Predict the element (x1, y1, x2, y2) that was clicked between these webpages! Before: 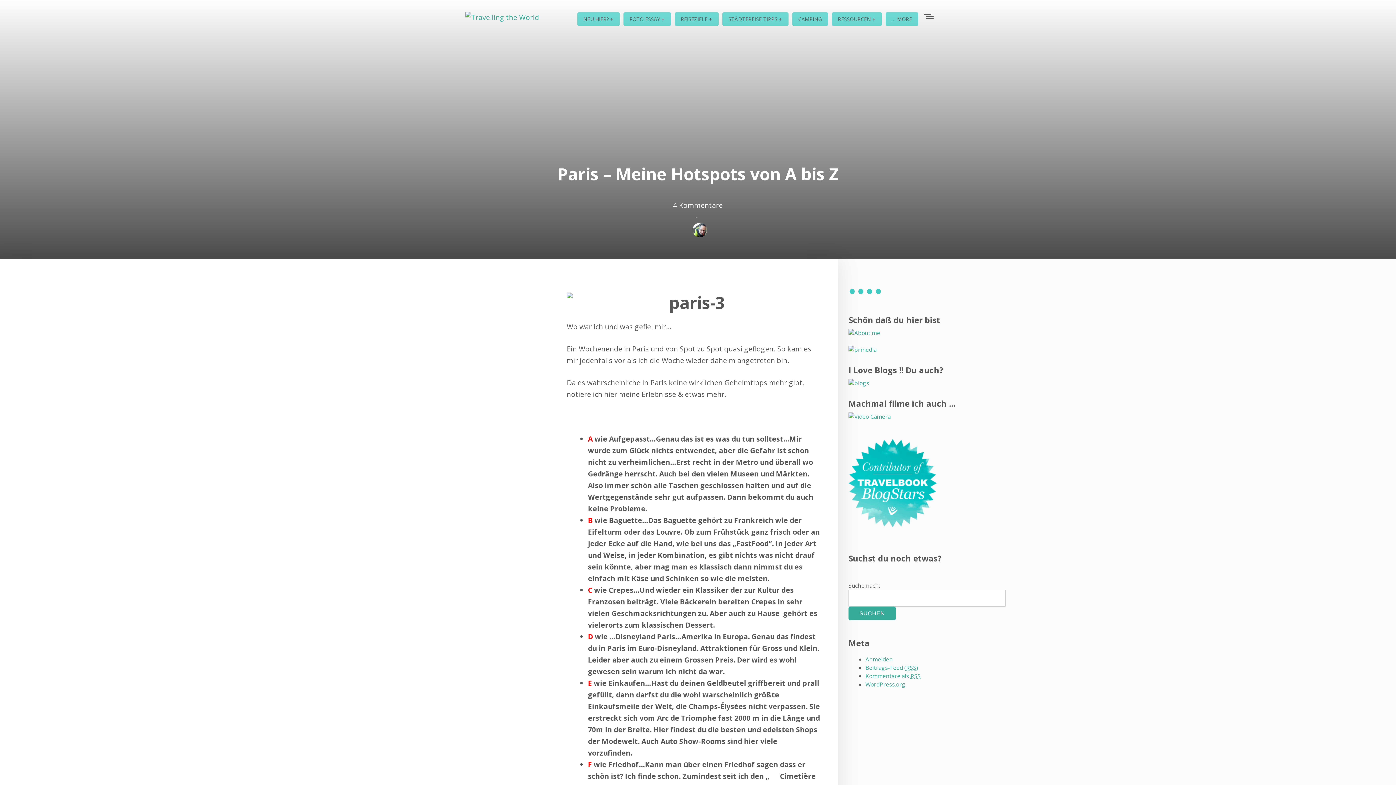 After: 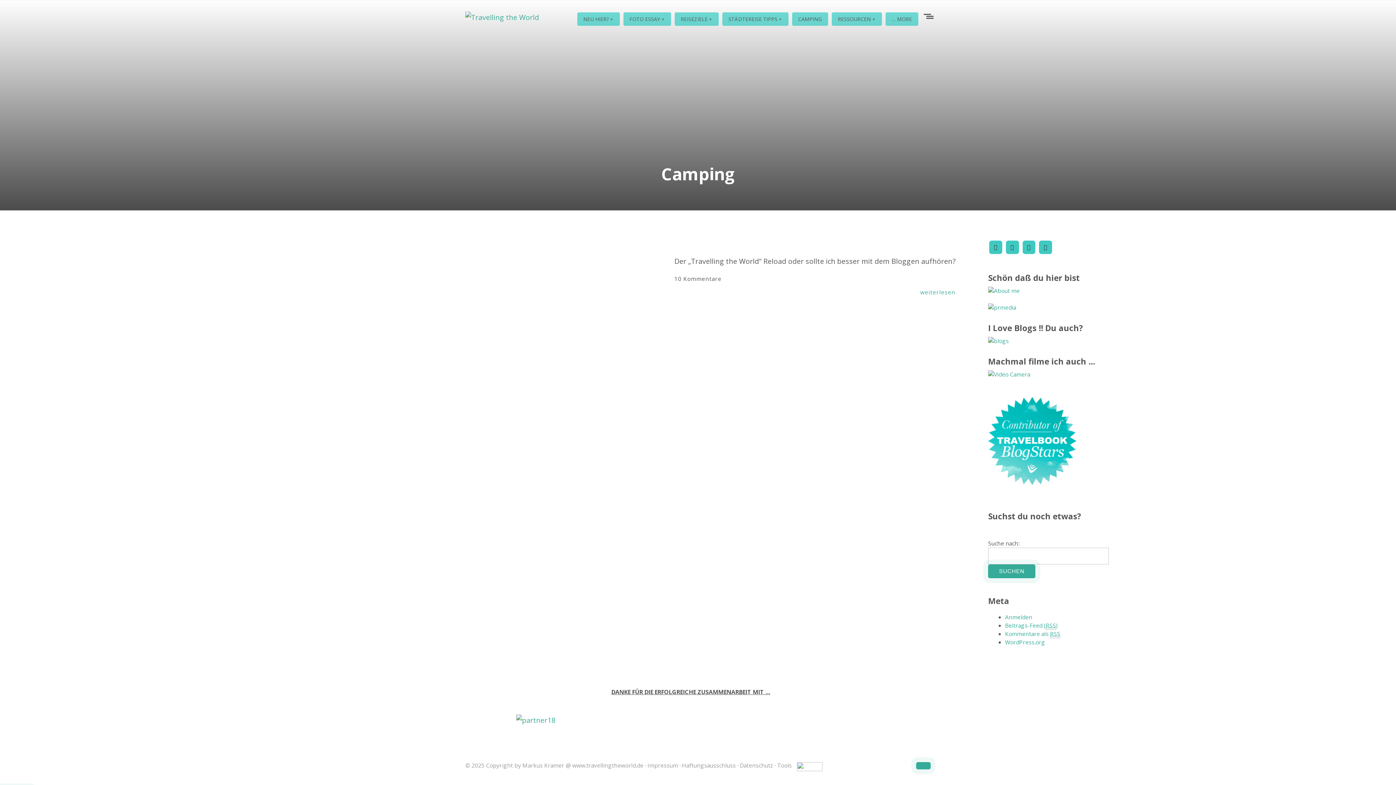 Action: bbox: (794, 14, 825, 23) label: CAMPING